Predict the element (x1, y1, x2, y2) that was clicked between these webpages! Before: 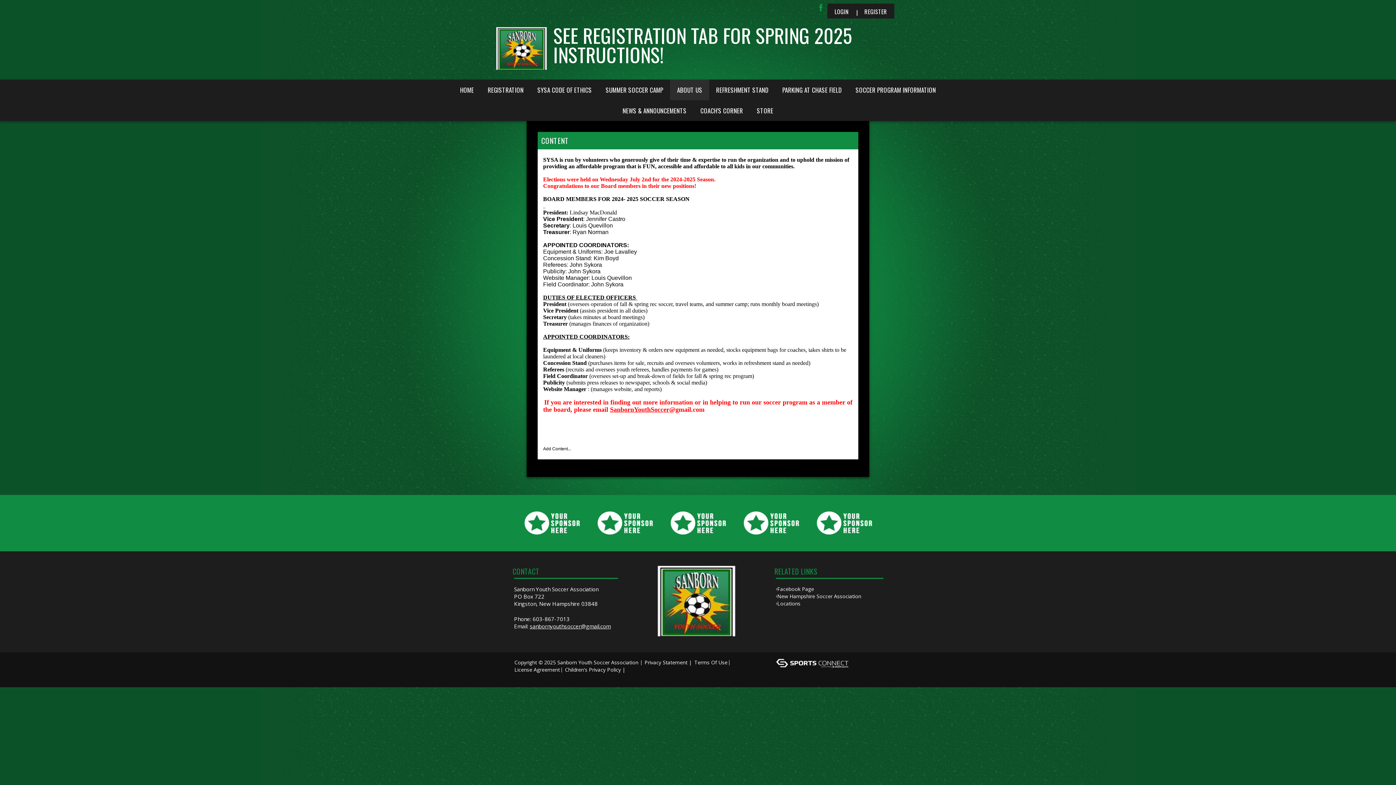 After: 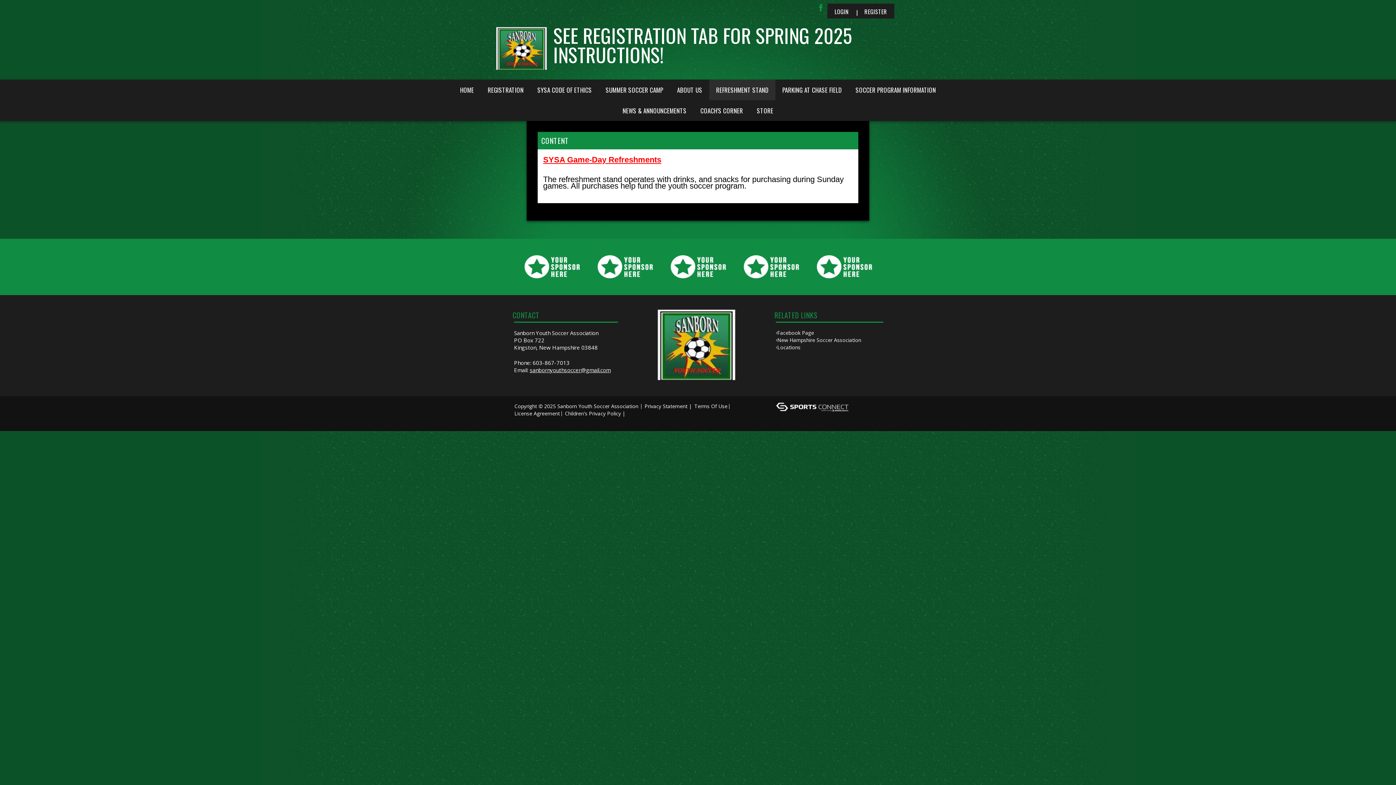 Action: bbox: (709, 79, 775, 100) label: REFRESHMENT STAND